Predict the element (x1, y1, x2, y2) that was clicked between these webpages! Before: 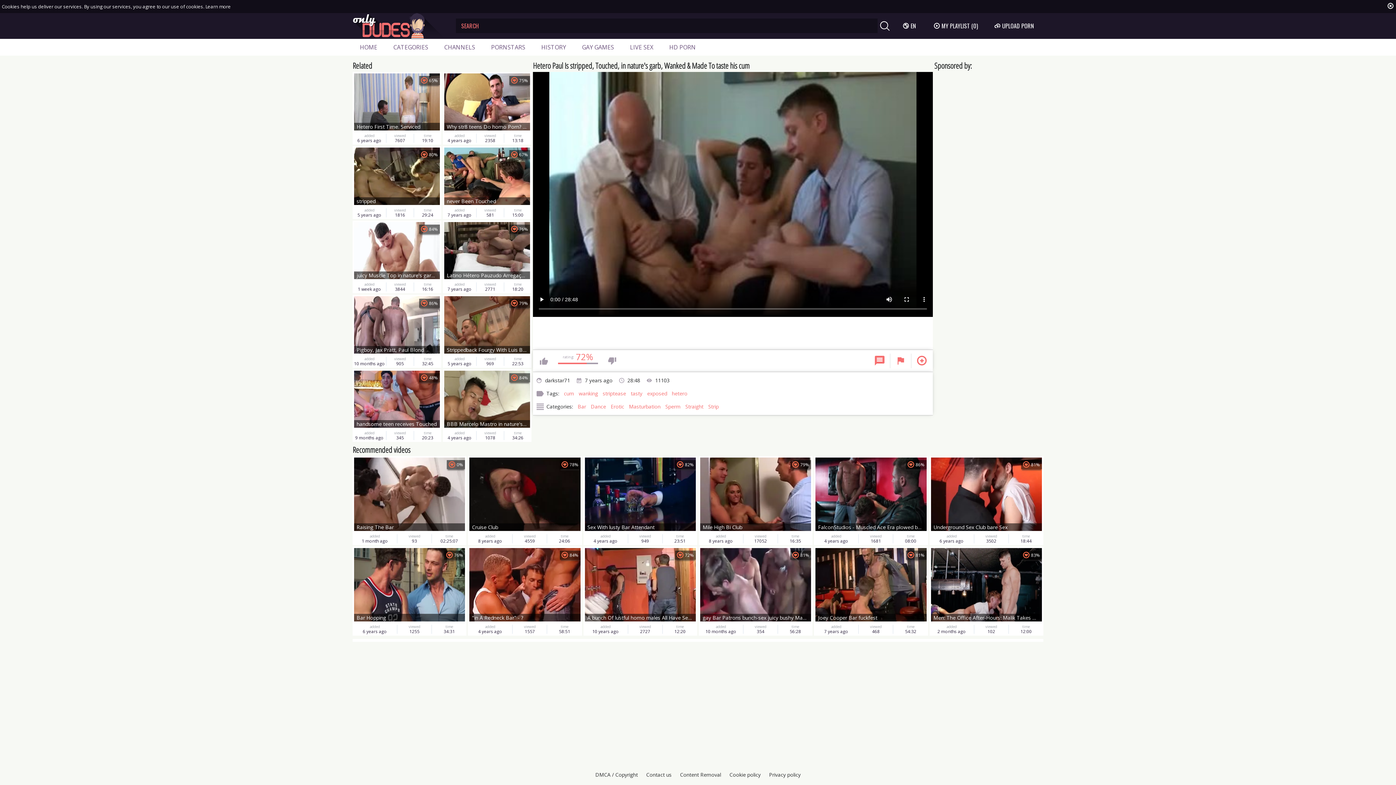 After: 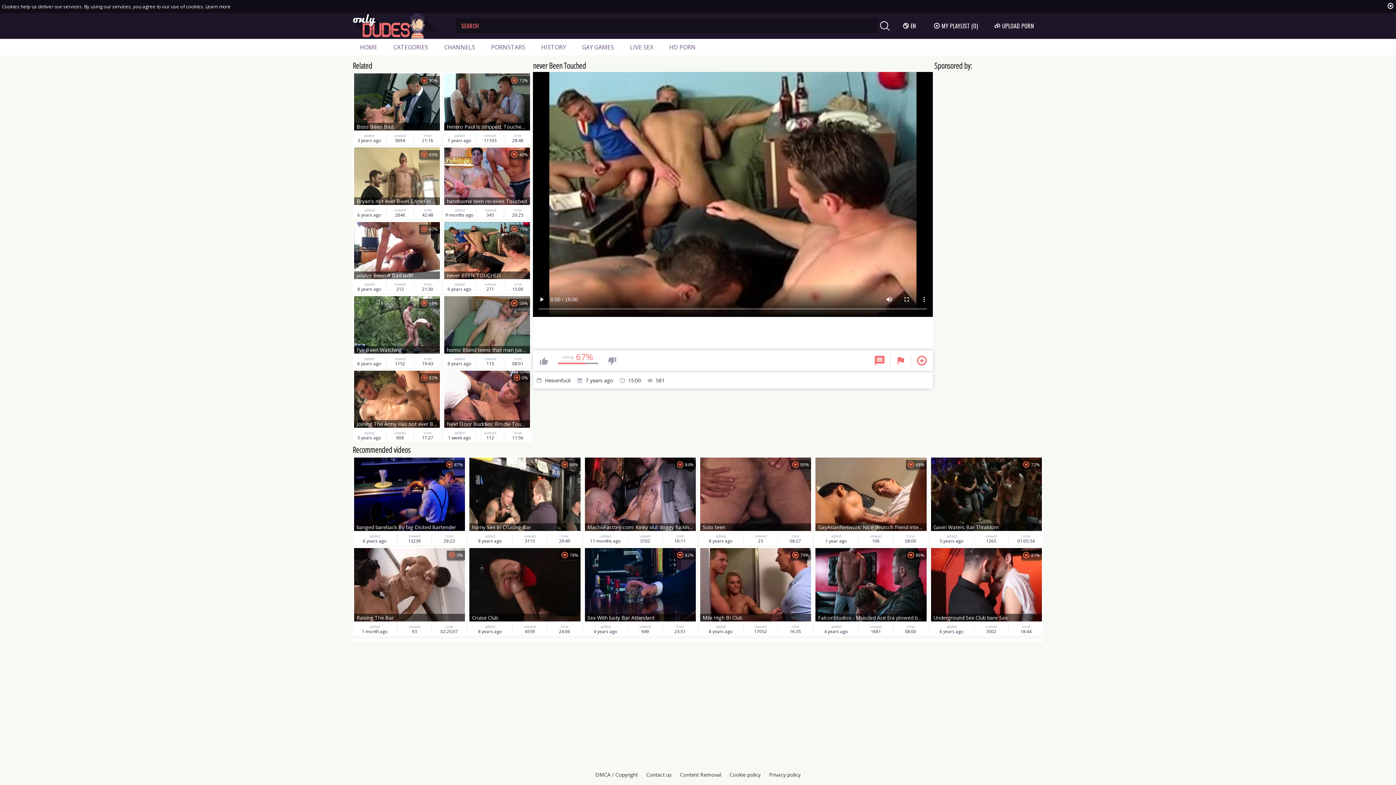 Action: label: never Been Touched
67%
added
7 years ago
viewed
581
time
15:00 bbox: (442, 146, 531, 219)